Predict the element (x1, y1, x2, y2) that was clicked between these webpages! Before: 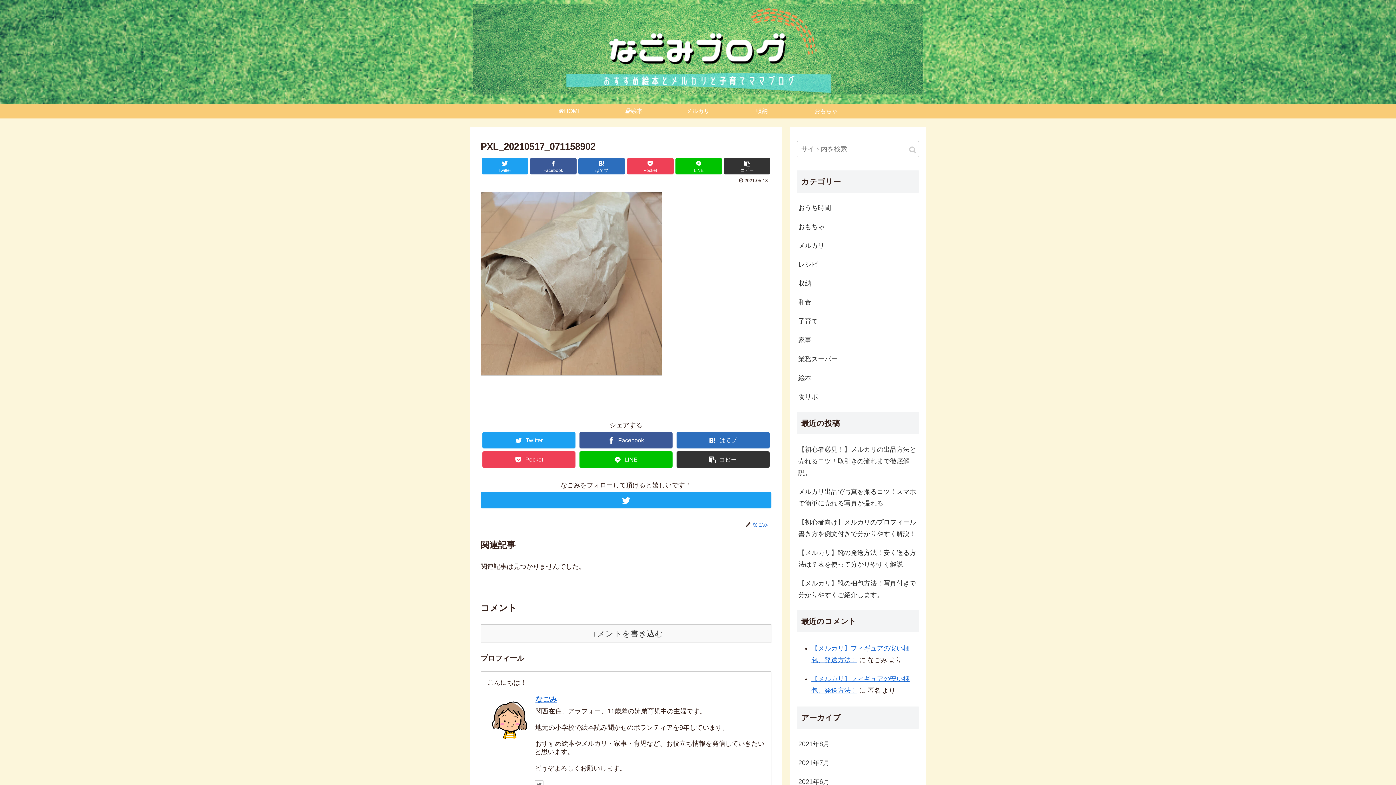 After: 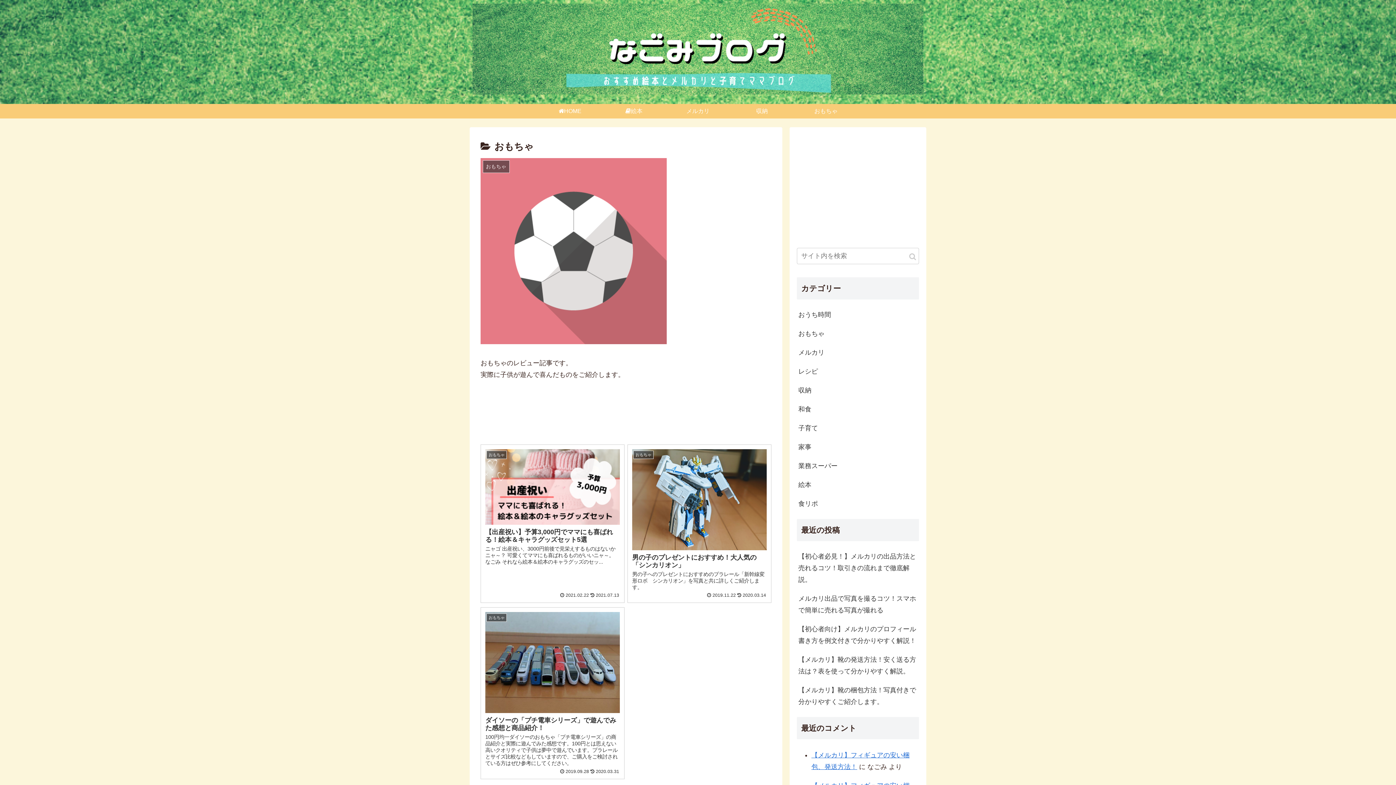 Action: label: おもちゃ bbox: (794, 104, 858, 118)